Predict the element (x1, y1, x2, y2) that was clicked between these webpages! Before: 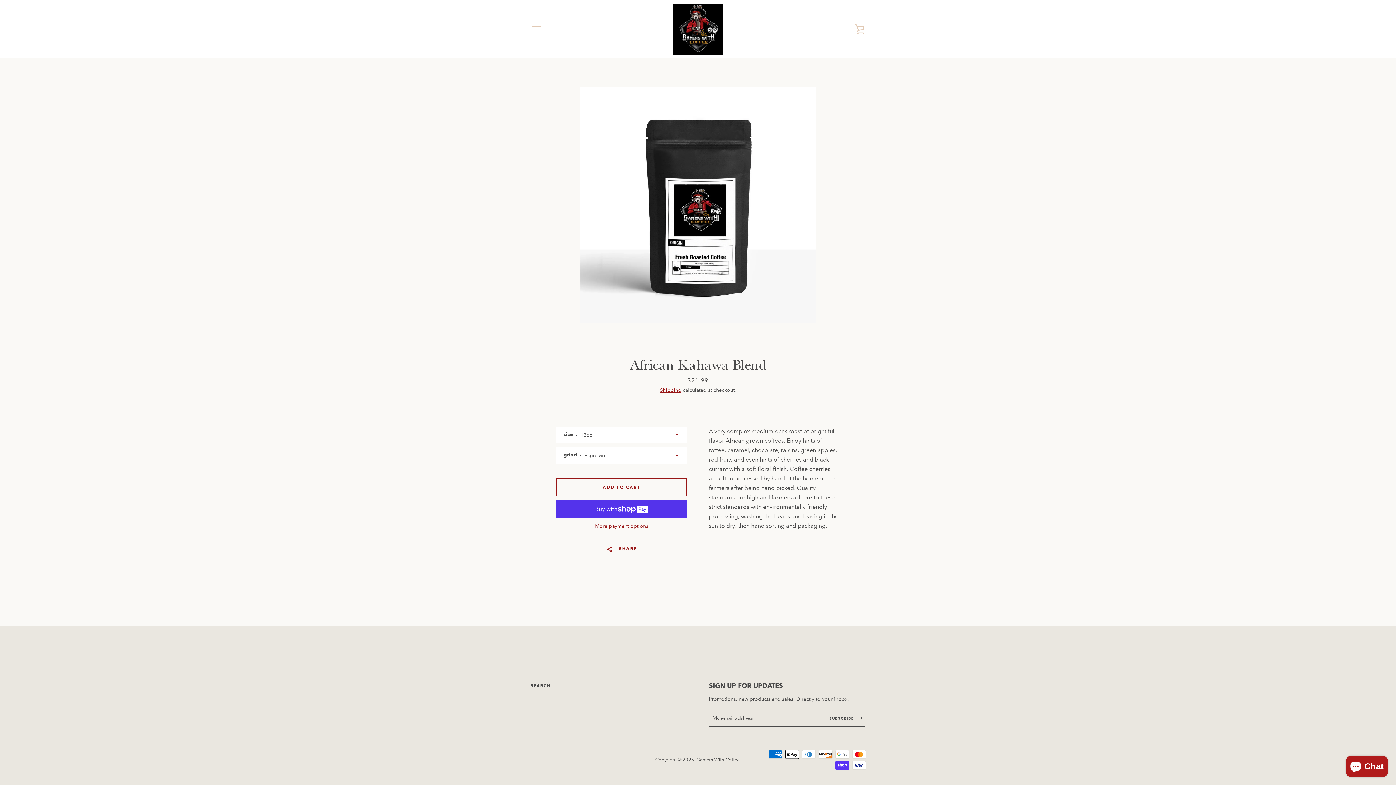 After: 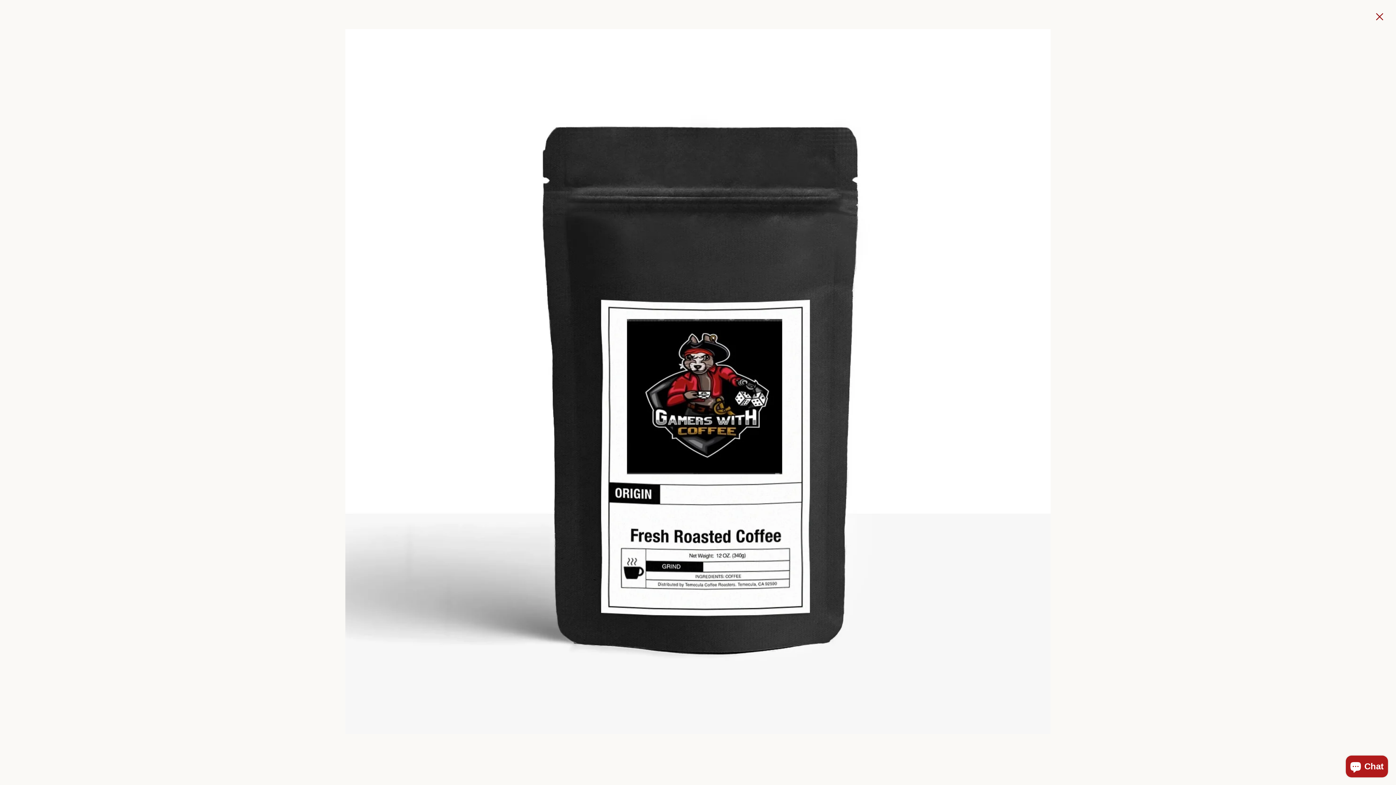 Action: bbox: (580, 87, 816, 323) label: Open image in slideshow